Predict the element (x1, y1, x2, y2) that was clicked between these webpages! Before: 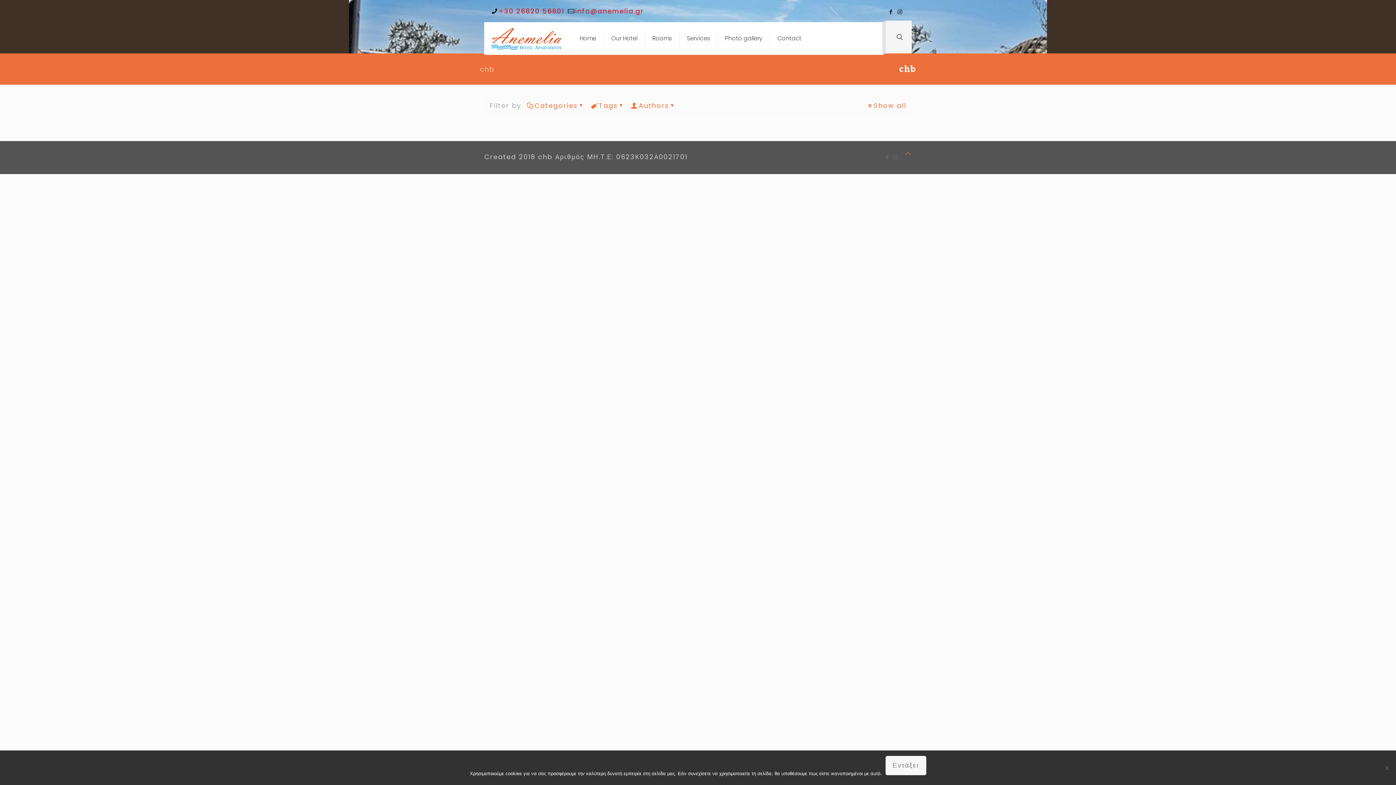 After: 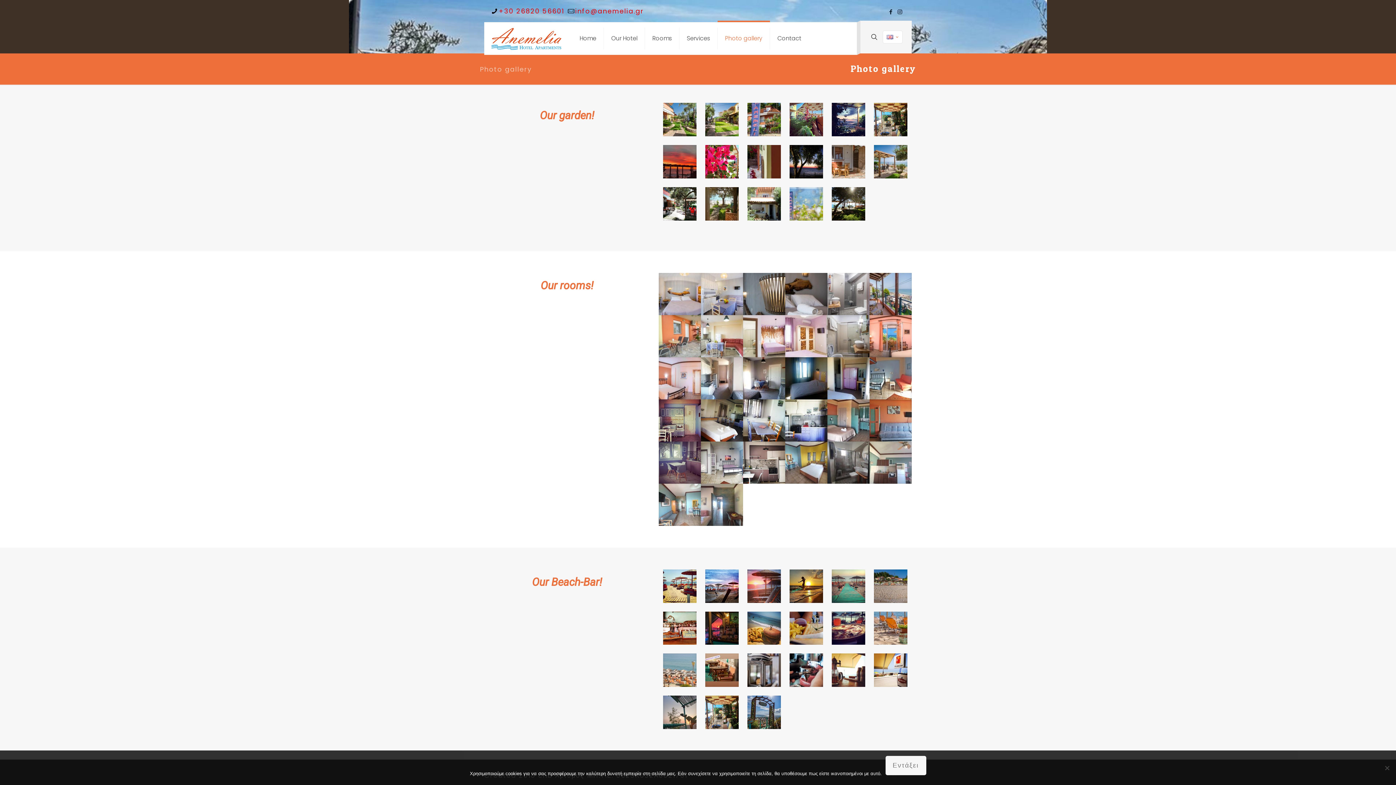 Action: bbox: (717, 22, 770, 54) label: Photo gallery